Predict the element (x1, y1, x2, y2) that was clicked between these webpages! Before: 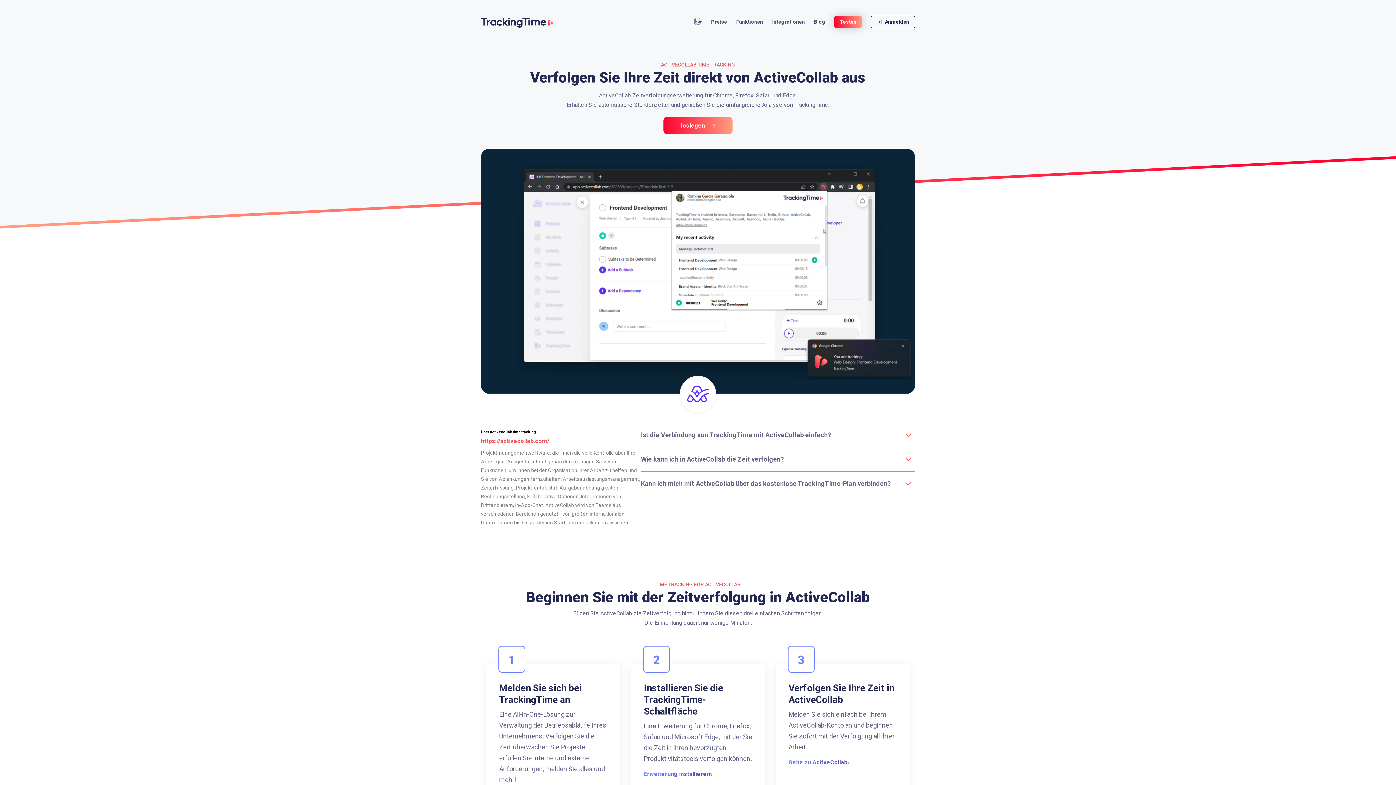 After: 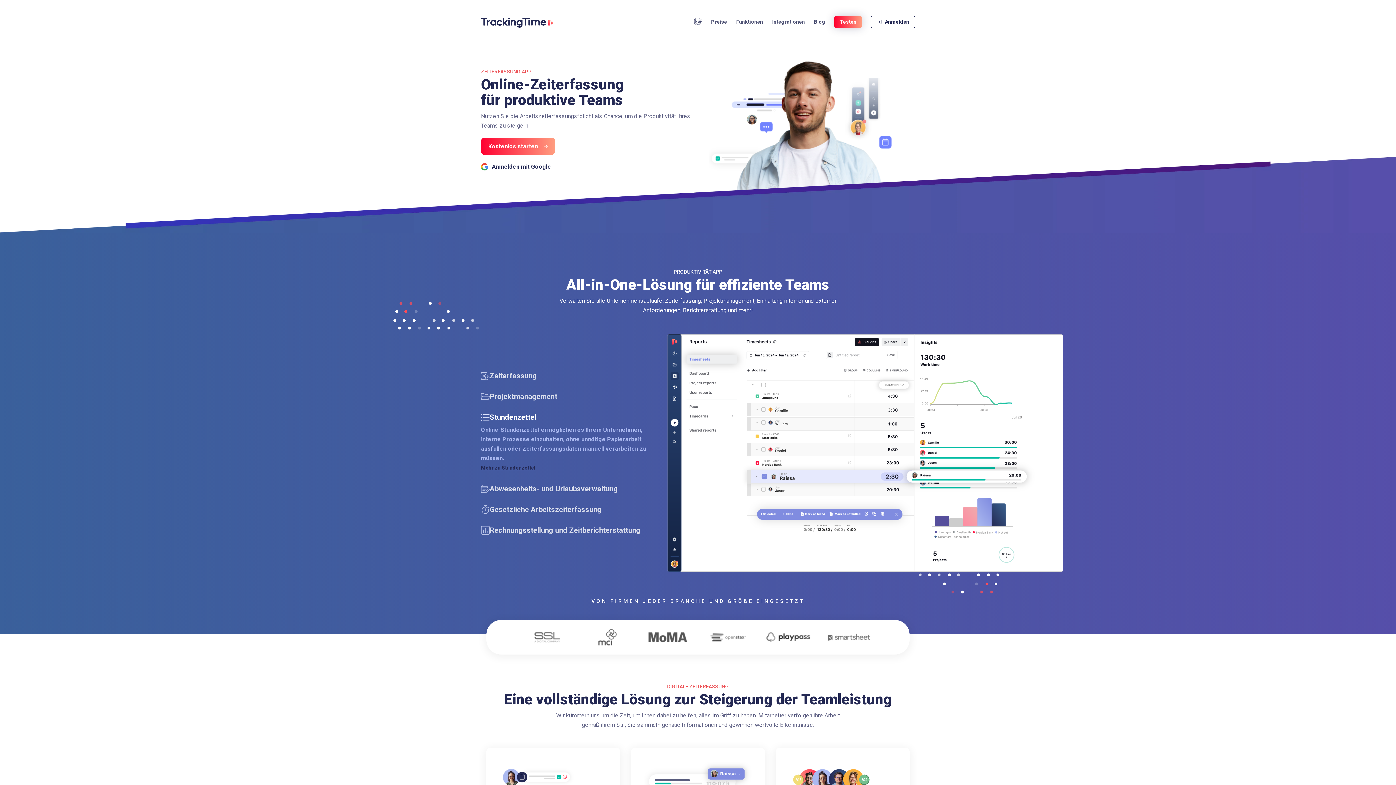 Action: bbox: (481, 17, 553, 28)